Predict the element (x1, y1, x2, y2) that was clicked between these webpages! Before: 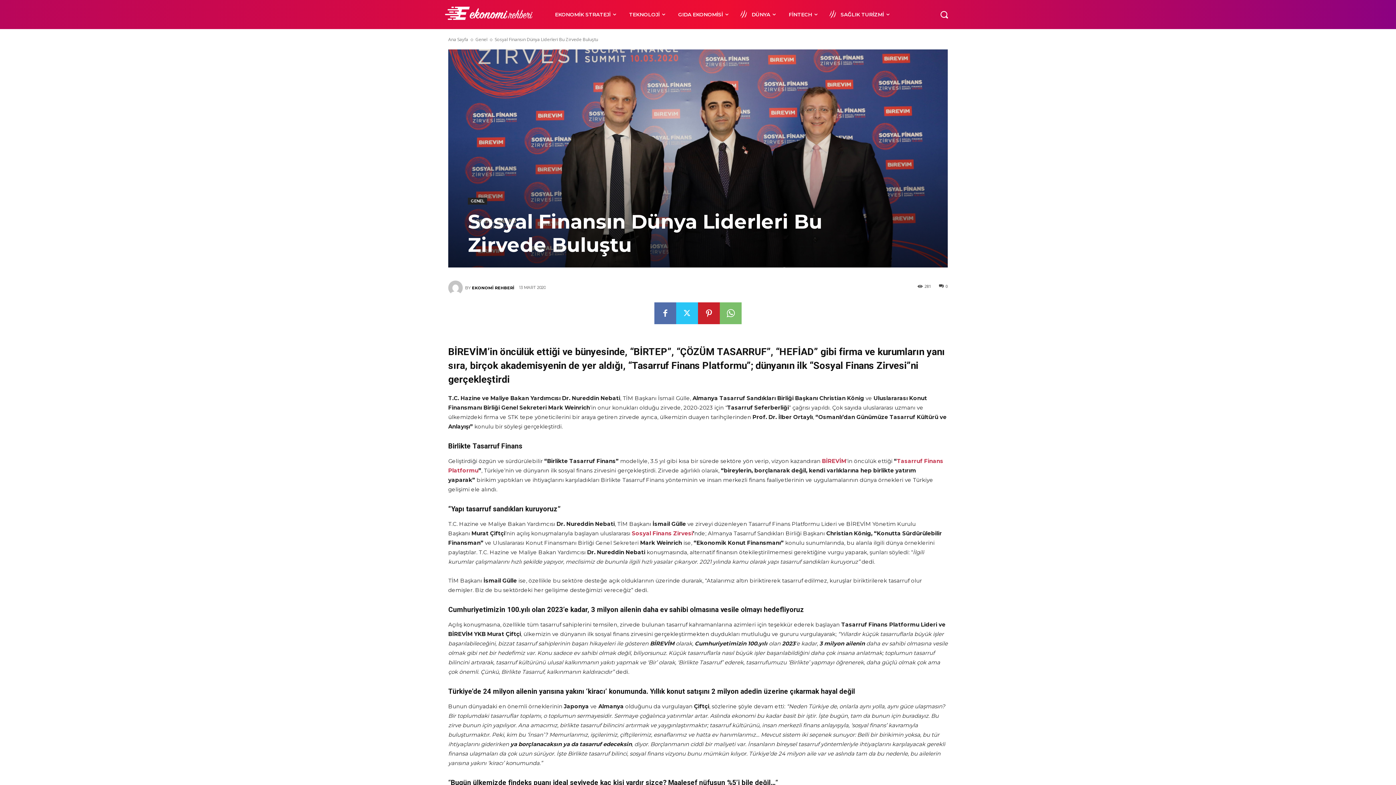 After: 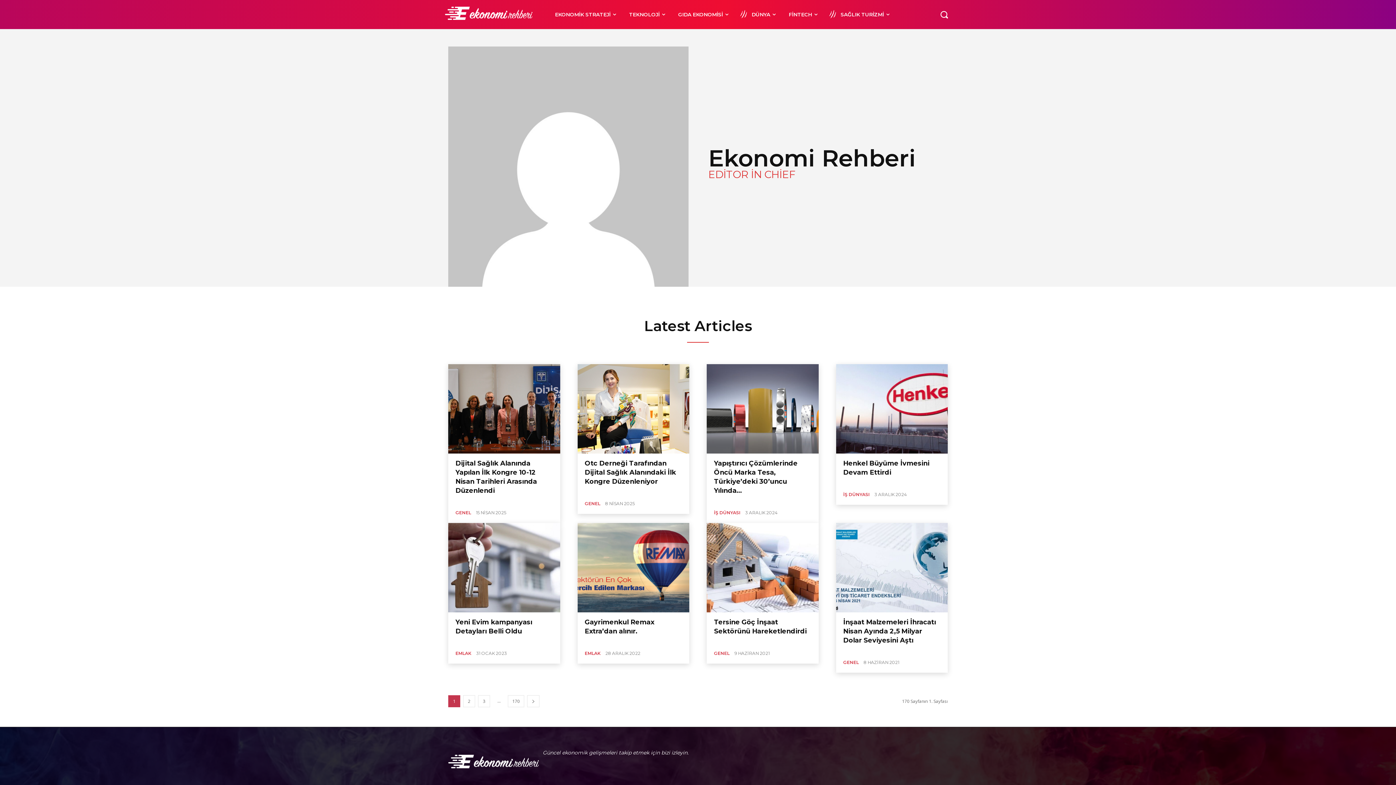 Action: bbox: (448, 280, 465, 295)